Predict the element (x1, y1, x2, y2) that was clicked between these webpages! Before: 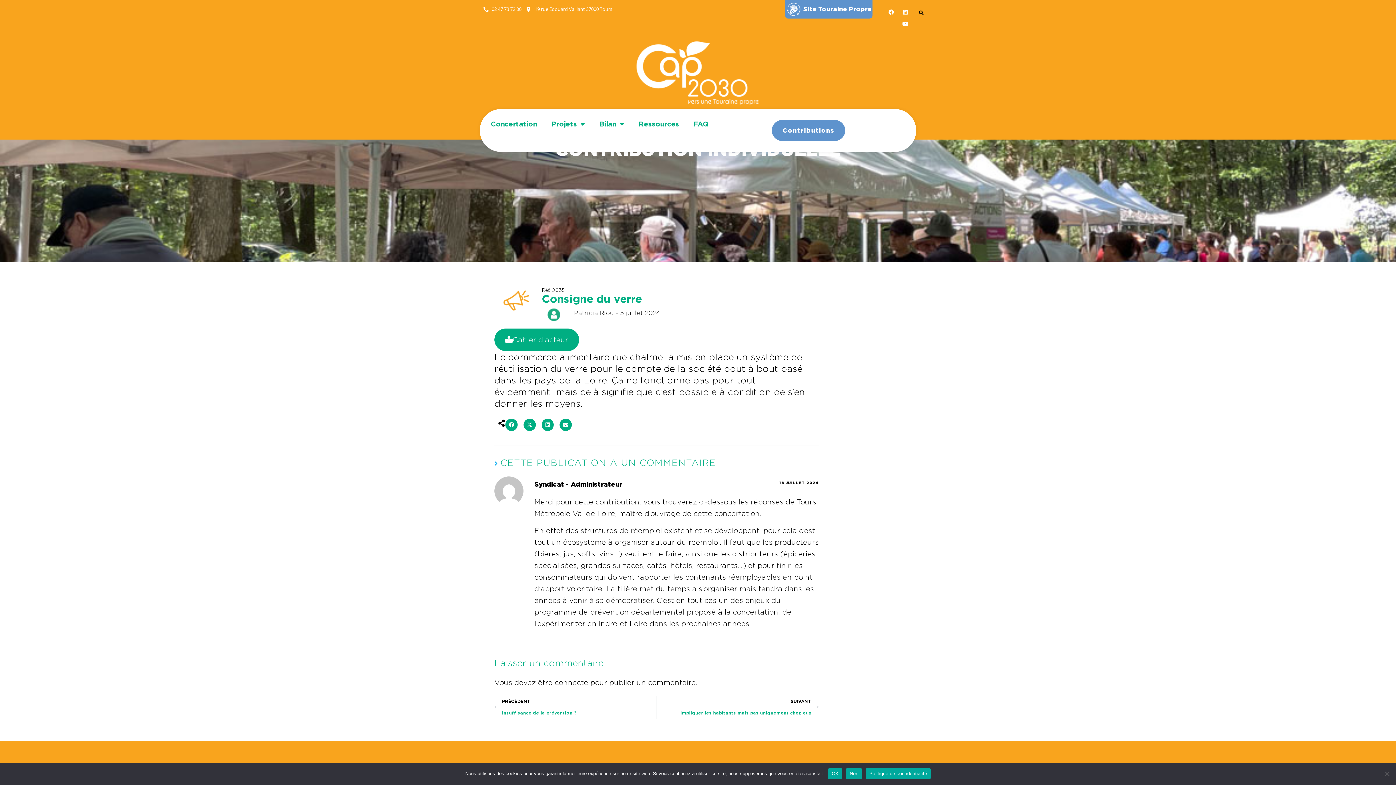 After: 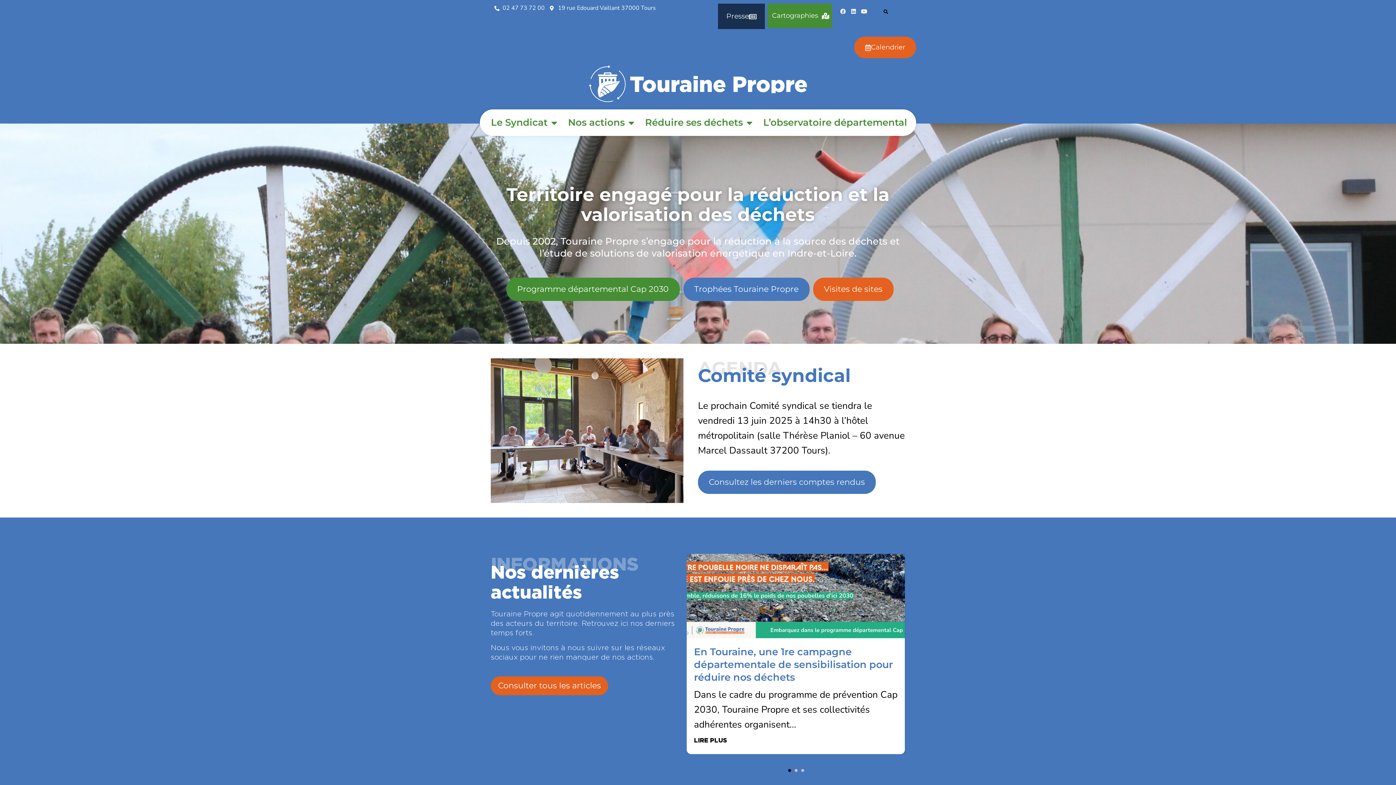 Action: label: Site Touraine Propre bbox: (803, 0, 871, 12)